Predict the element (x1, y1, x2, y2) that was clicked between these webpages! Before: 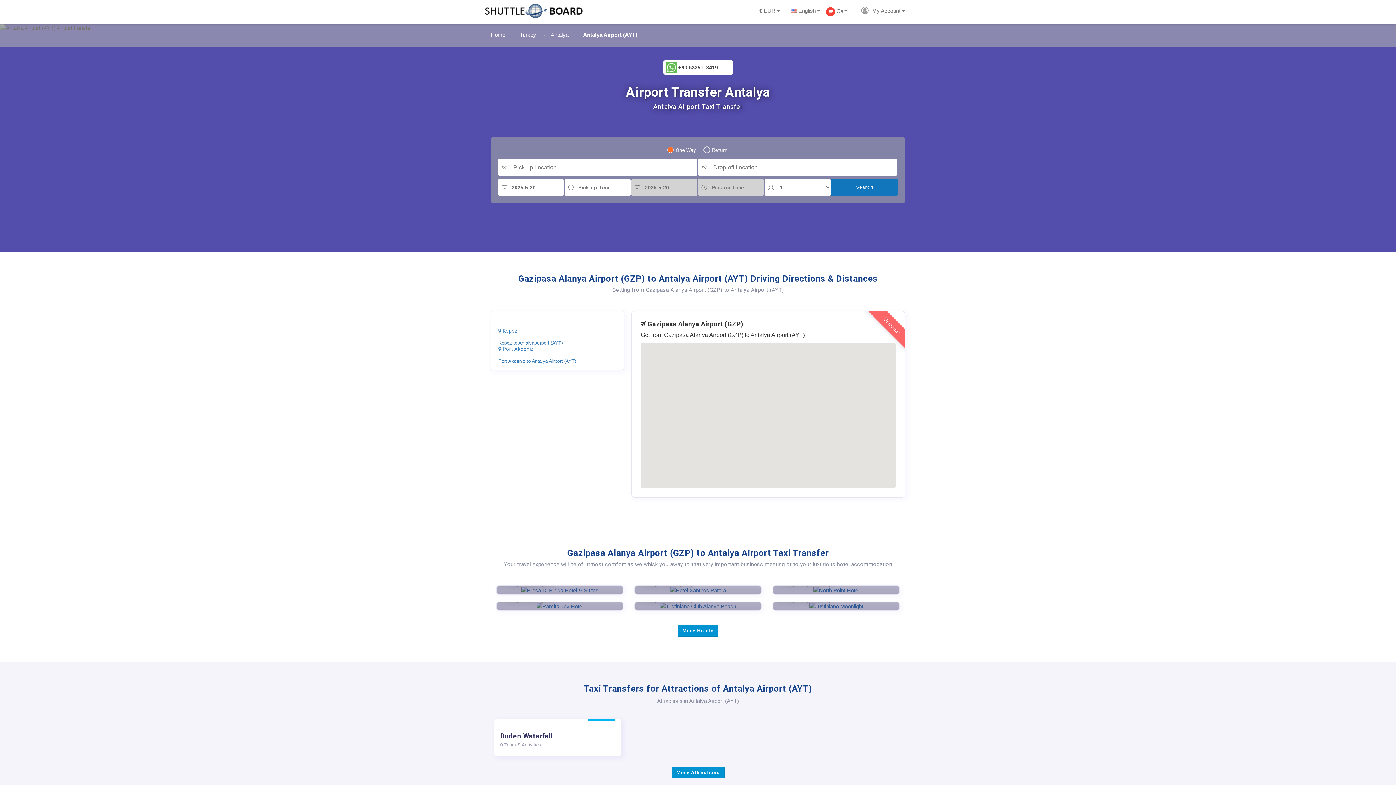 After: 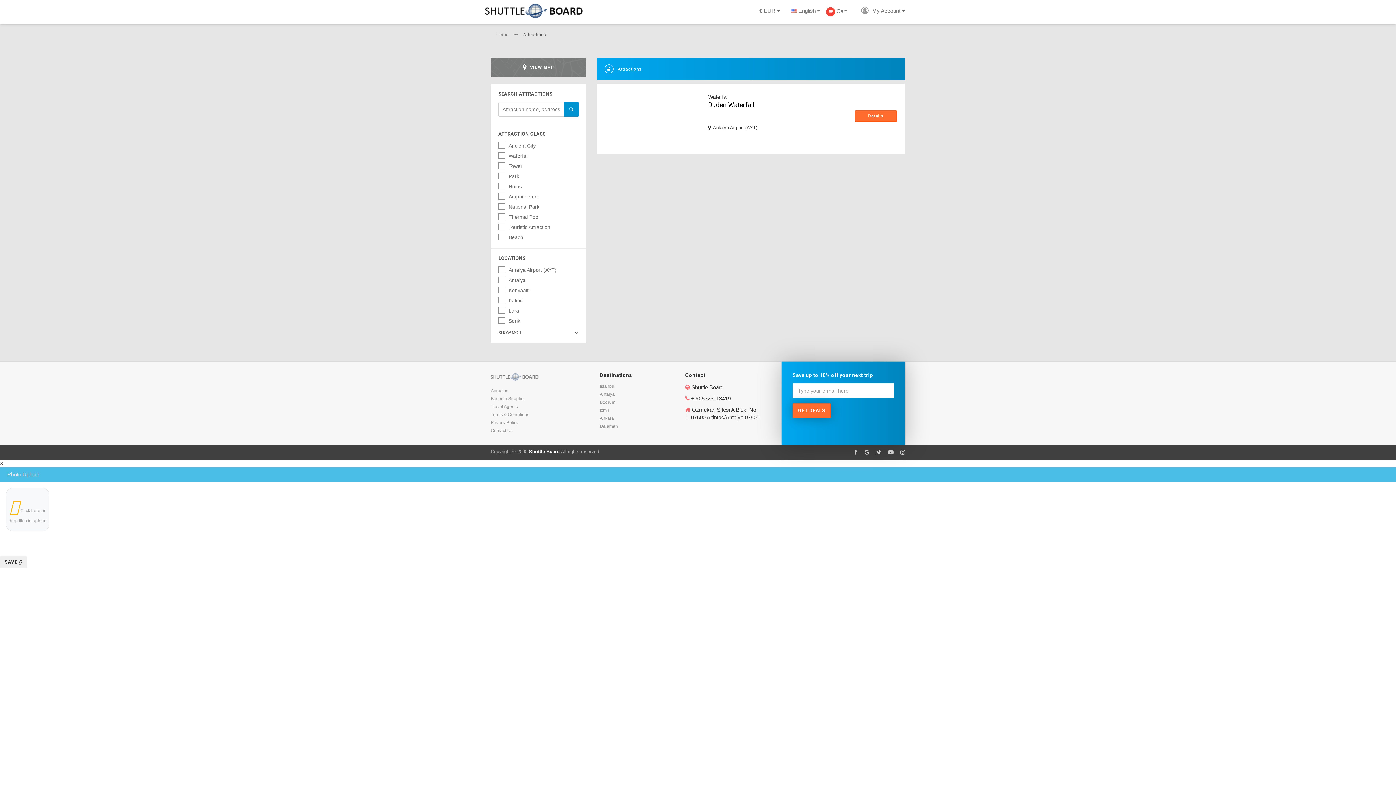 Action: bbox: (671, 767, 724, 778) label: More Attractions